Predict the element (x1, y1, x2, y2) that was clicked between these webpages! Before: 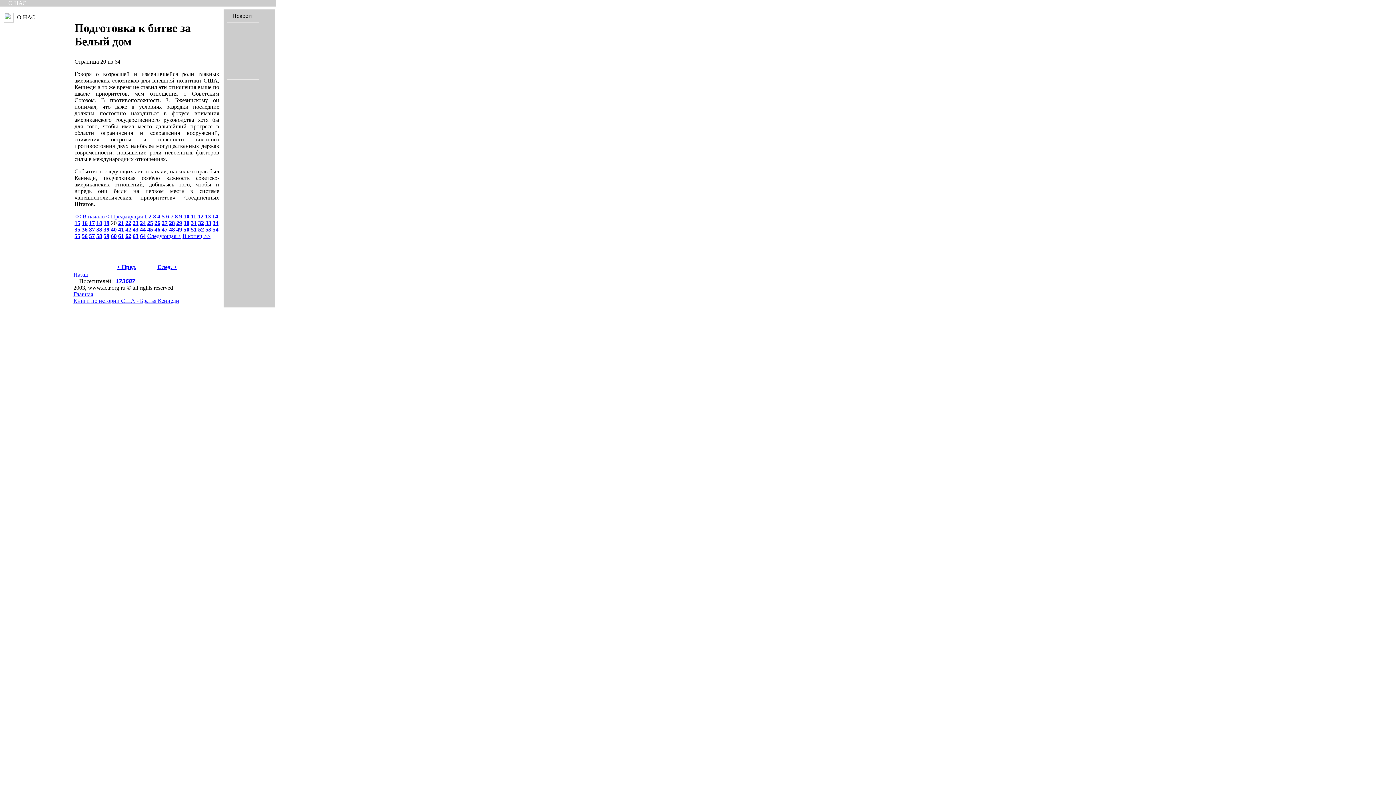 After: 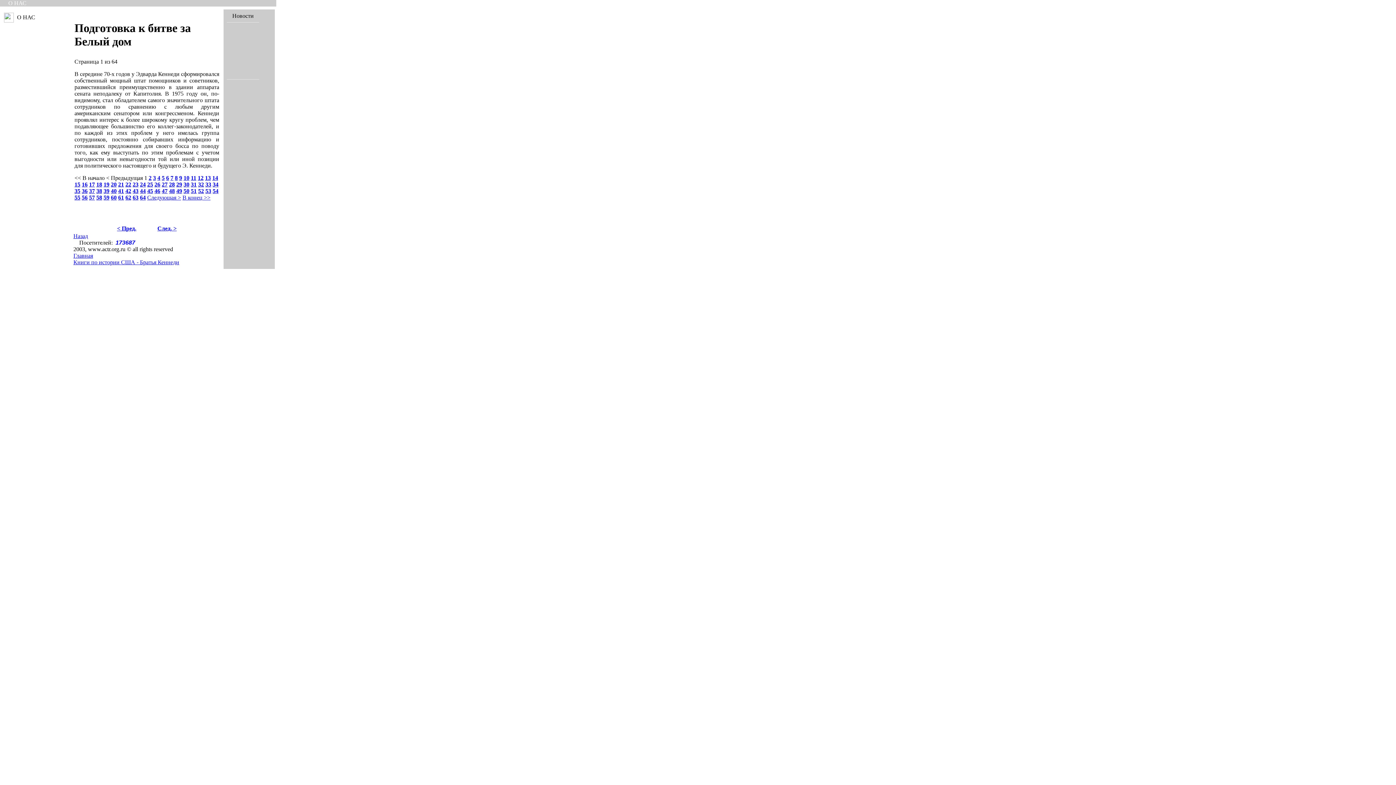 Action: bbox: (74, 213, 104, 219) label: << В начало